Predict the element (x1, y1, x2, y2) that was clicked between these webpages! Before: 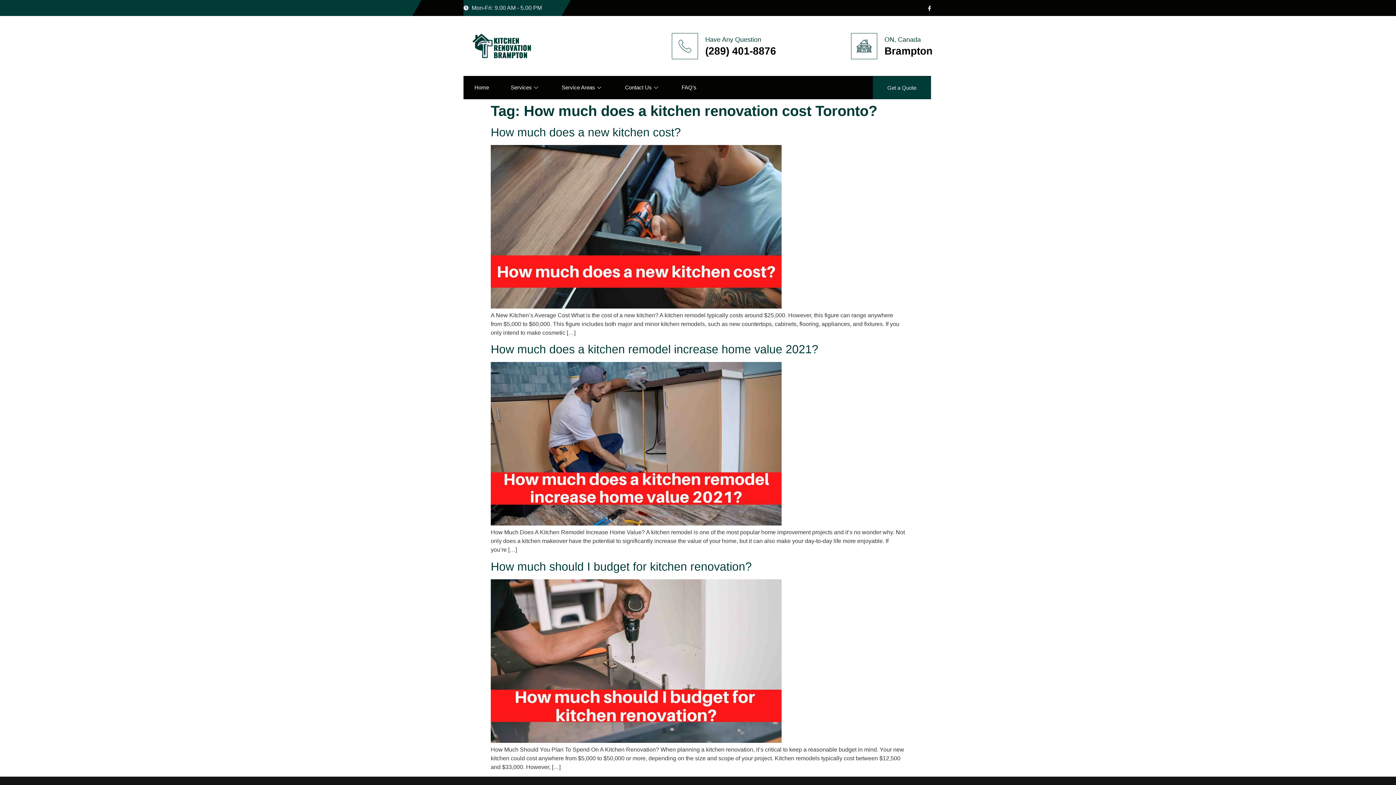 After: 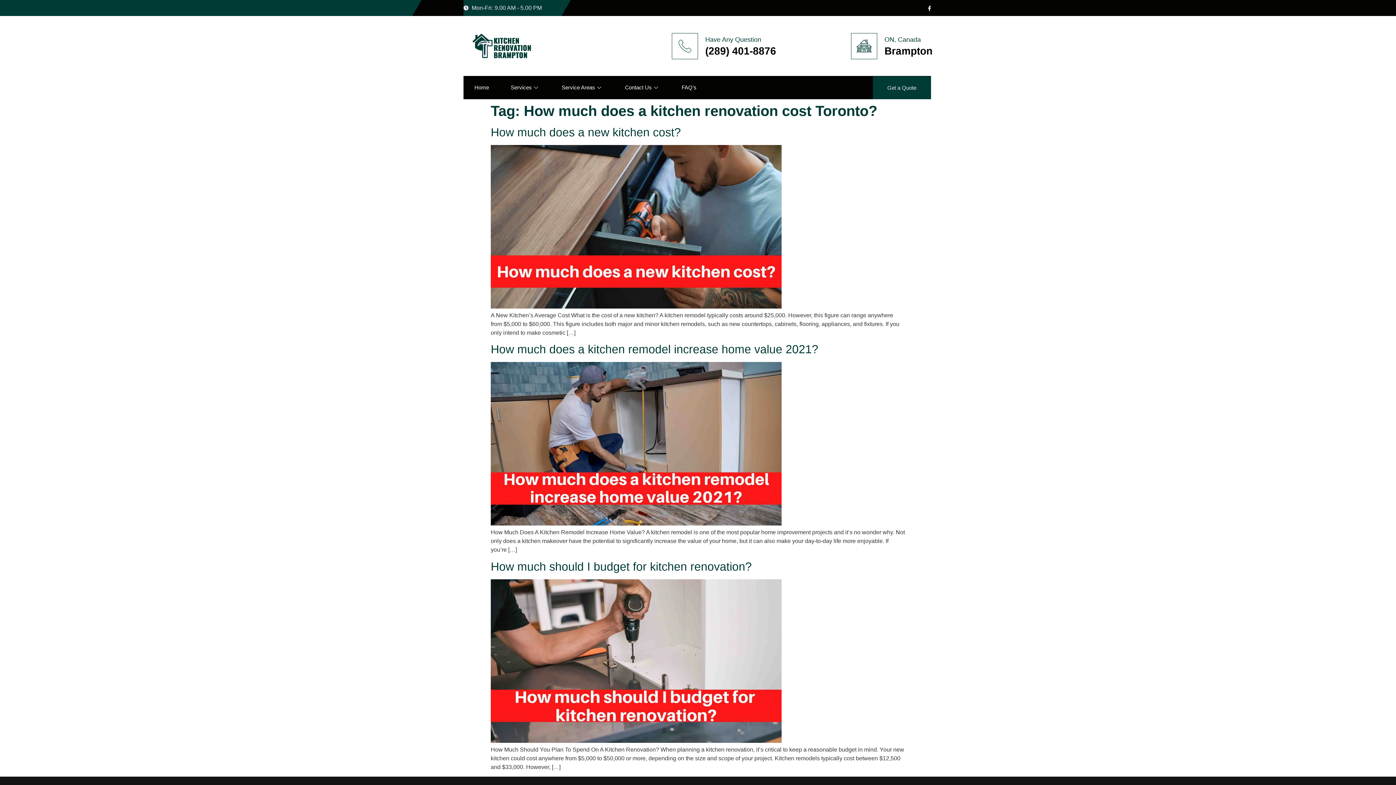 Action: label: (289) 401-8876 bbox: (705, 45, 776, 56)